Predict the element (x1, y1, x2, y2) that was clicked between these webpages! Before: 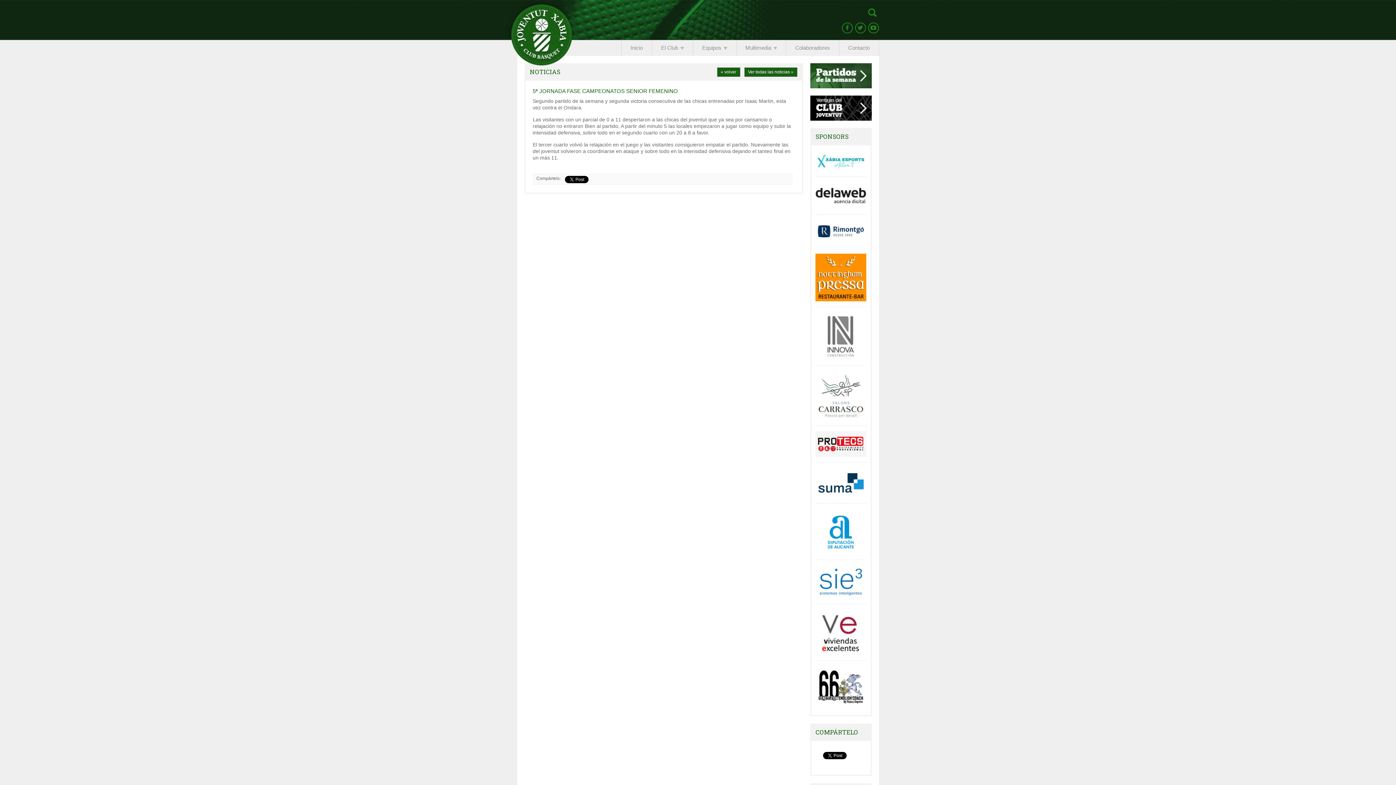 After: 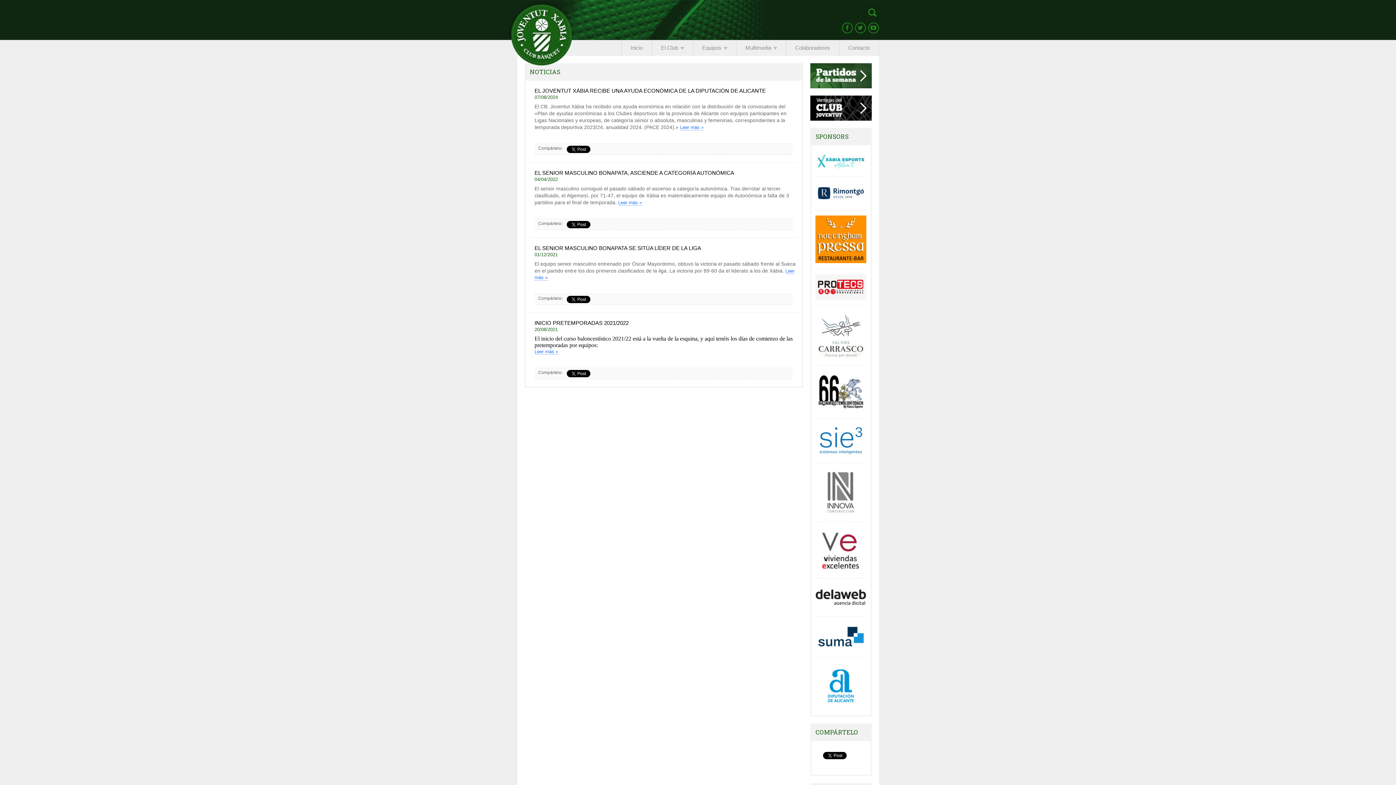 Action: bbox: (744, 67, 797, 77) label: Ver todas las noticias »